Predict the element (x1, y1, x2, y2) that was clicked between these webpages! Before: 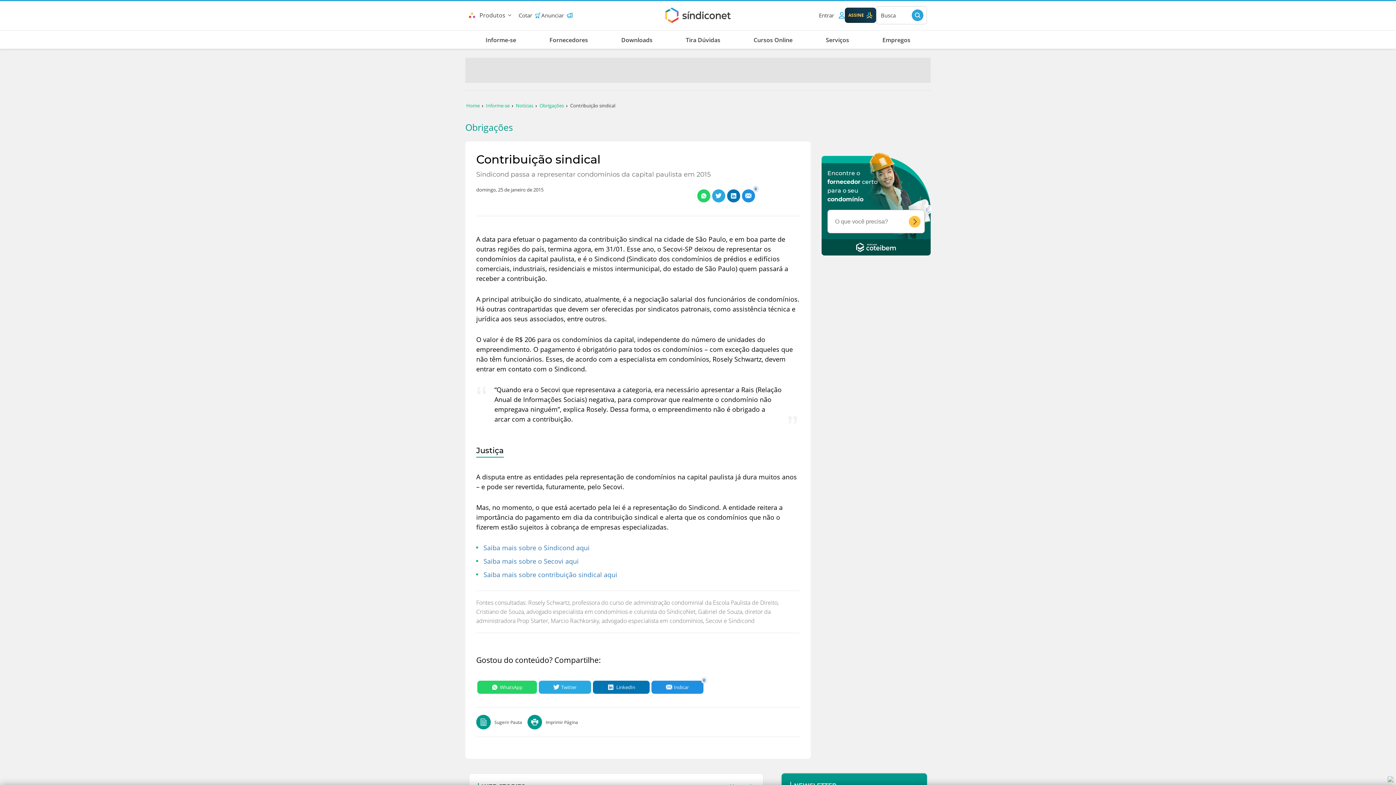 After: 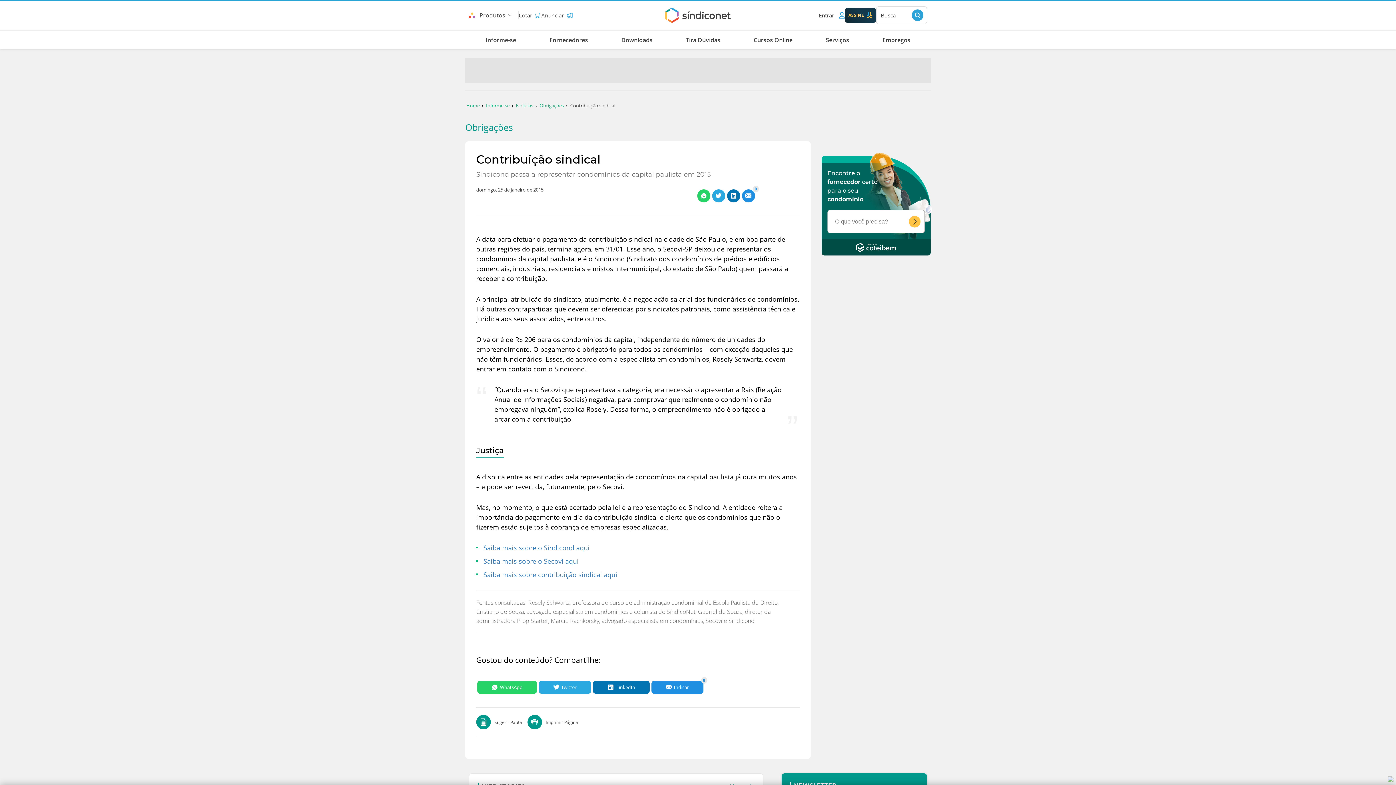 Action: bbox: (909, 441, 925, 452)